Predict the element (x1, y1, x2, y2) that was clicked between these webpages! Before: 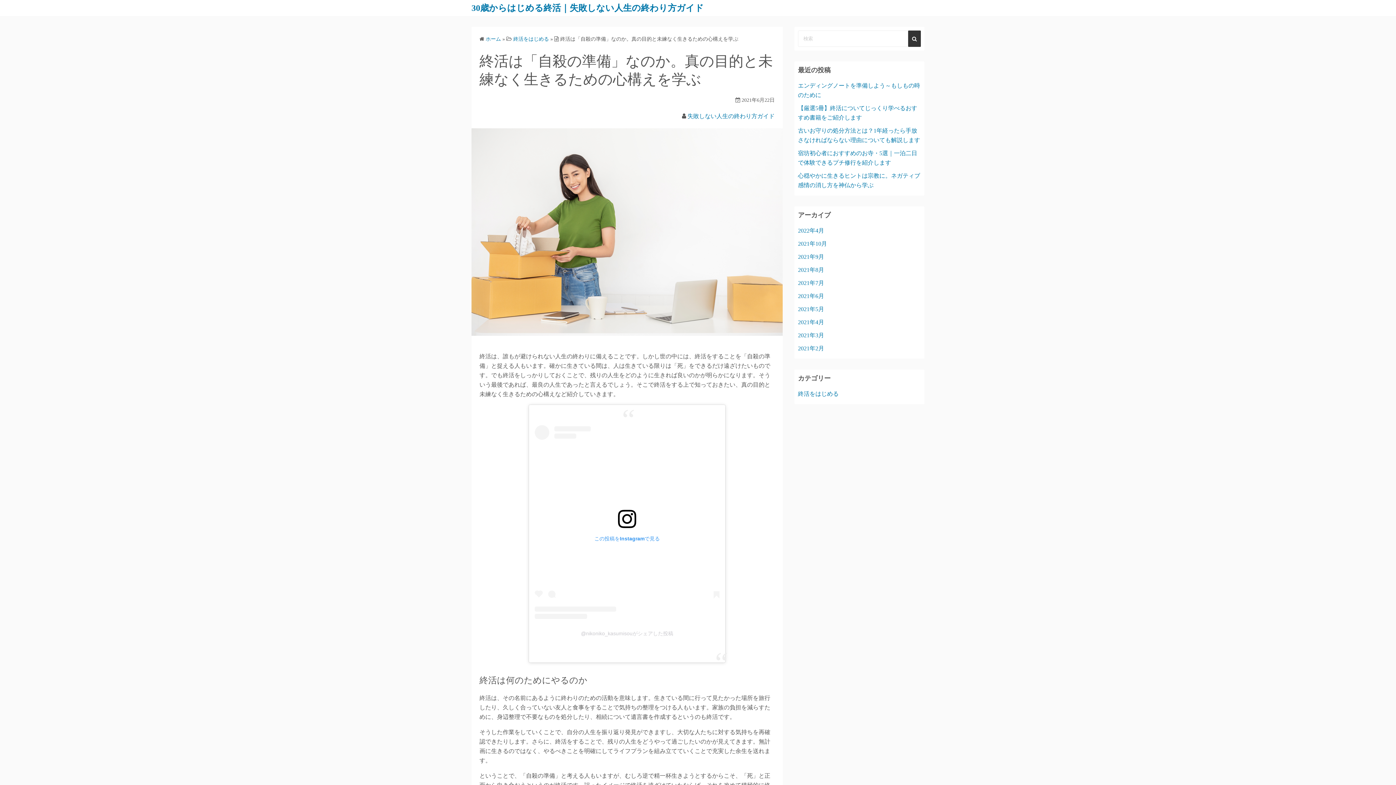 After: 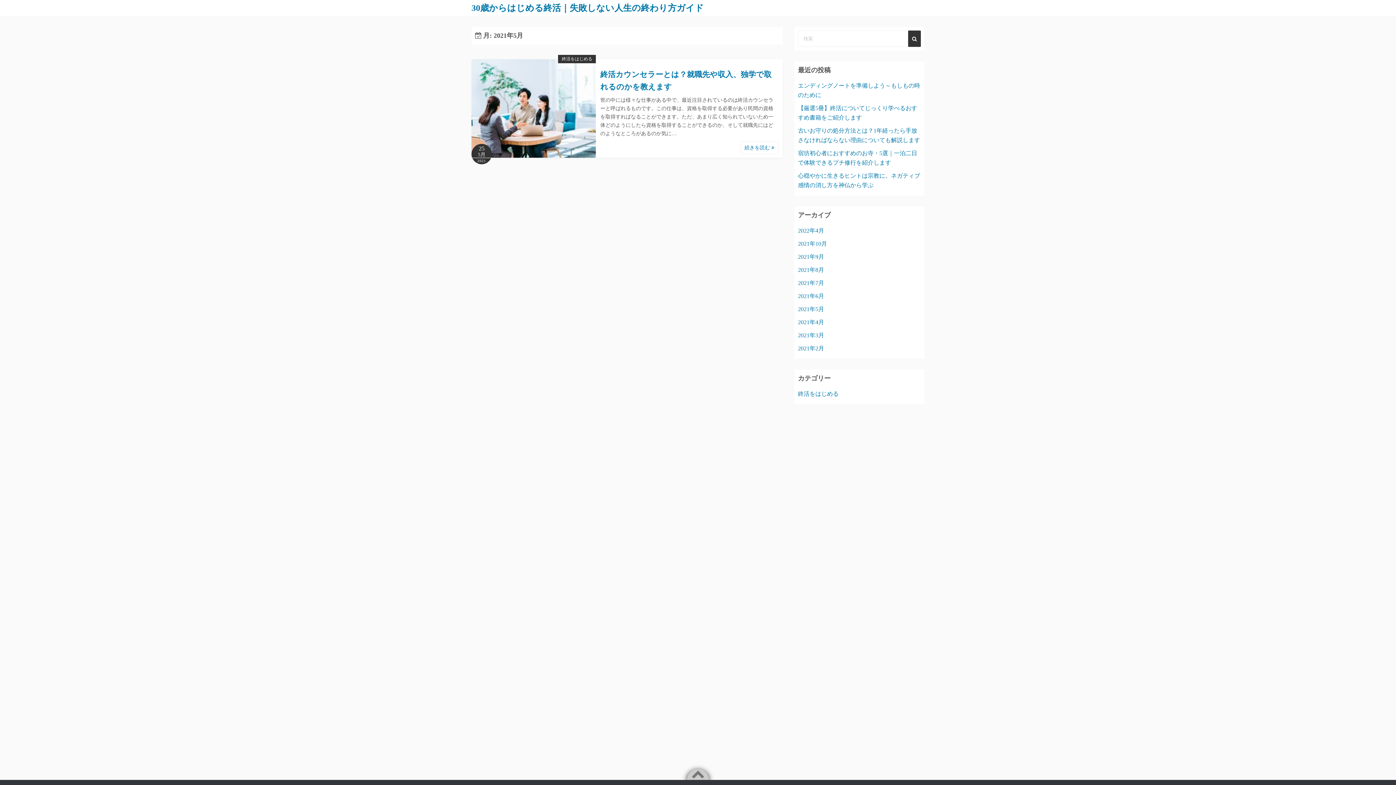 Action: label: 2021年5月 bbox: (798, 306, 824, 312)